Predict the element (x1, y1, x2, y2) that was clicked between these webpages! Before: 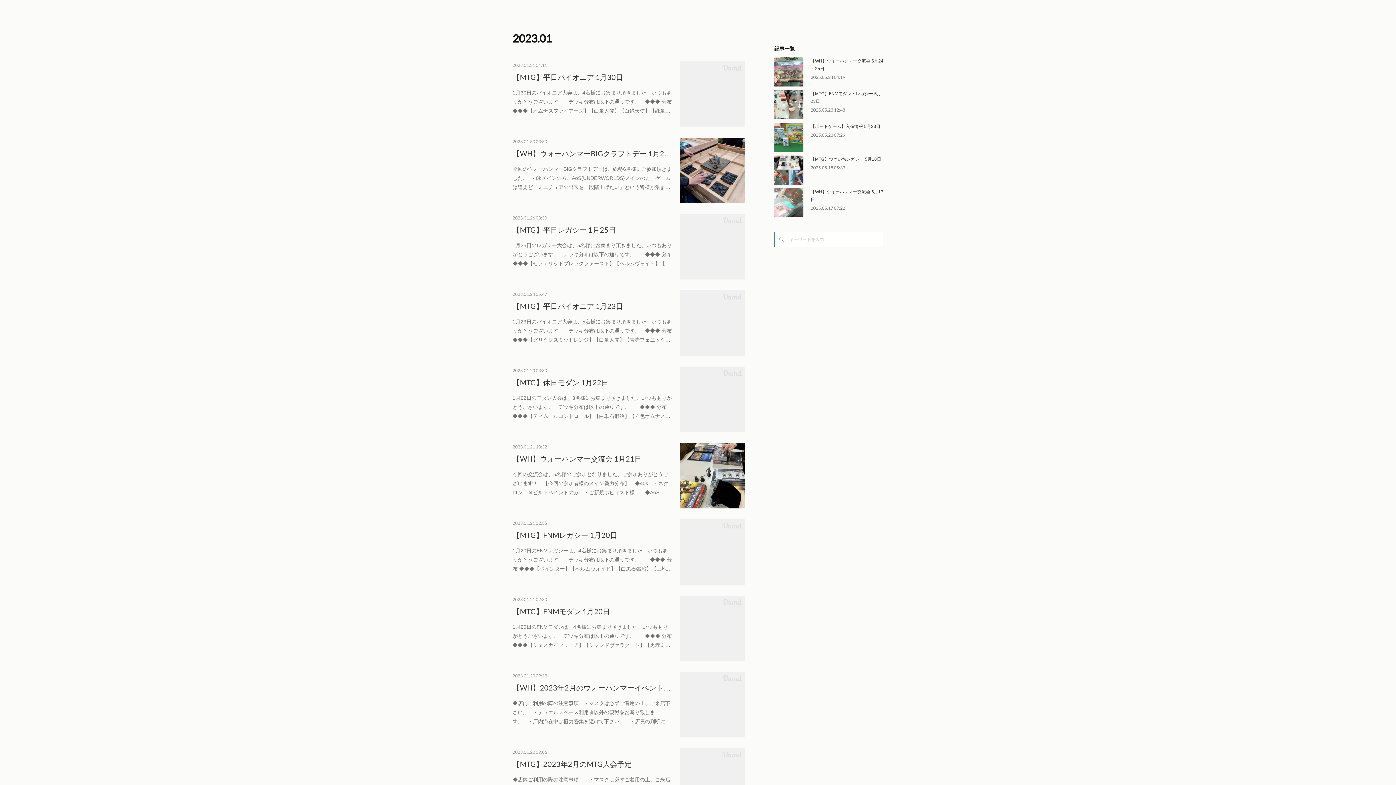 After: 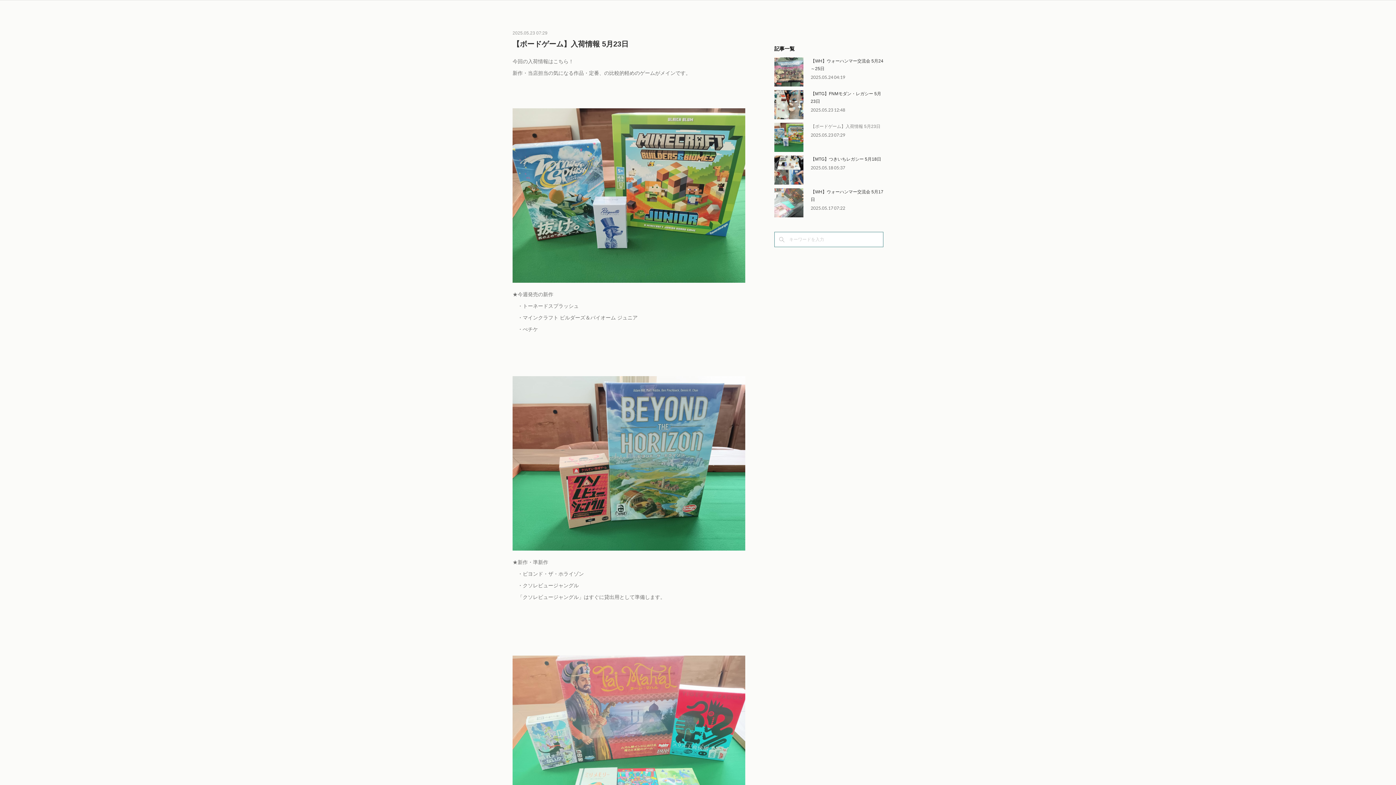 Action: bbox: (810, 124, 880, 129) label: 【ボードゲーム】入荷情報 5月23日